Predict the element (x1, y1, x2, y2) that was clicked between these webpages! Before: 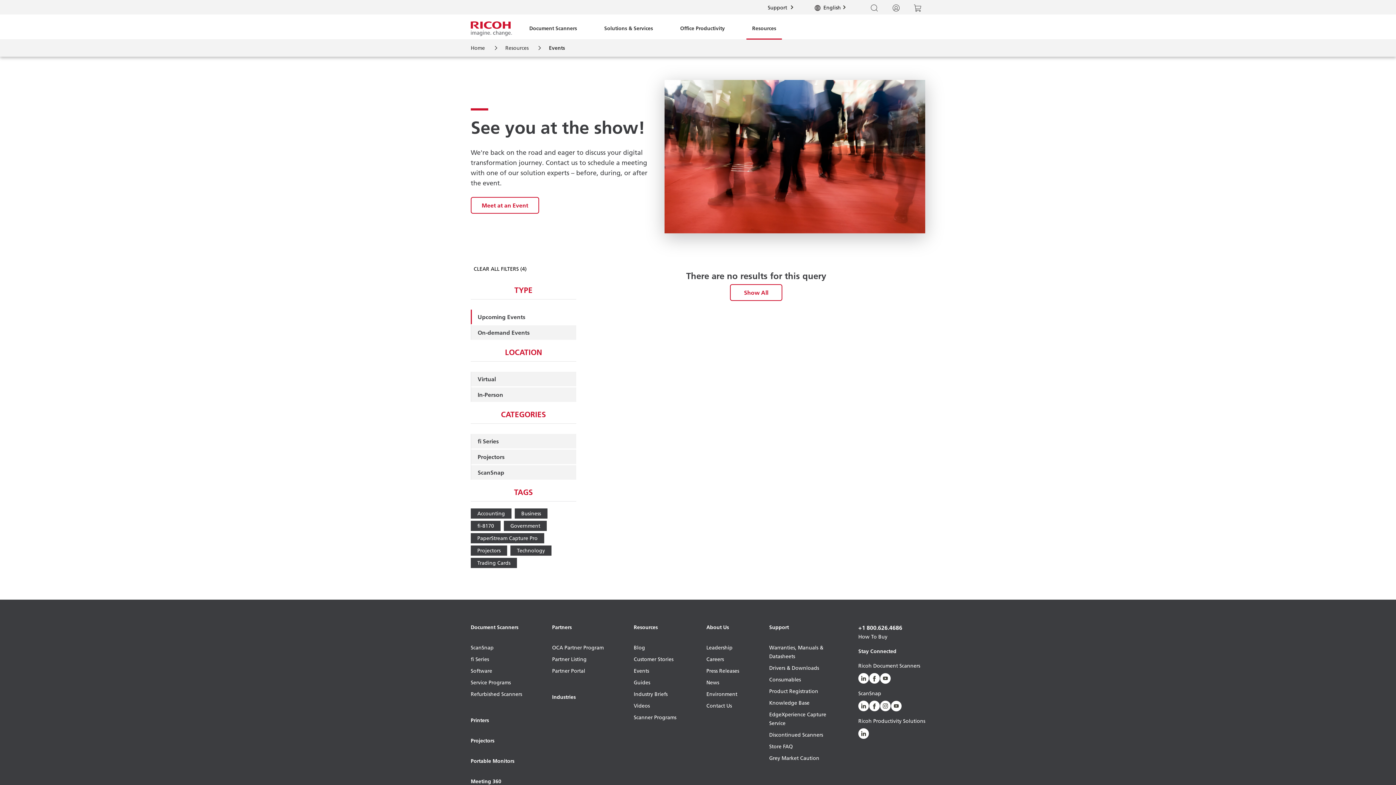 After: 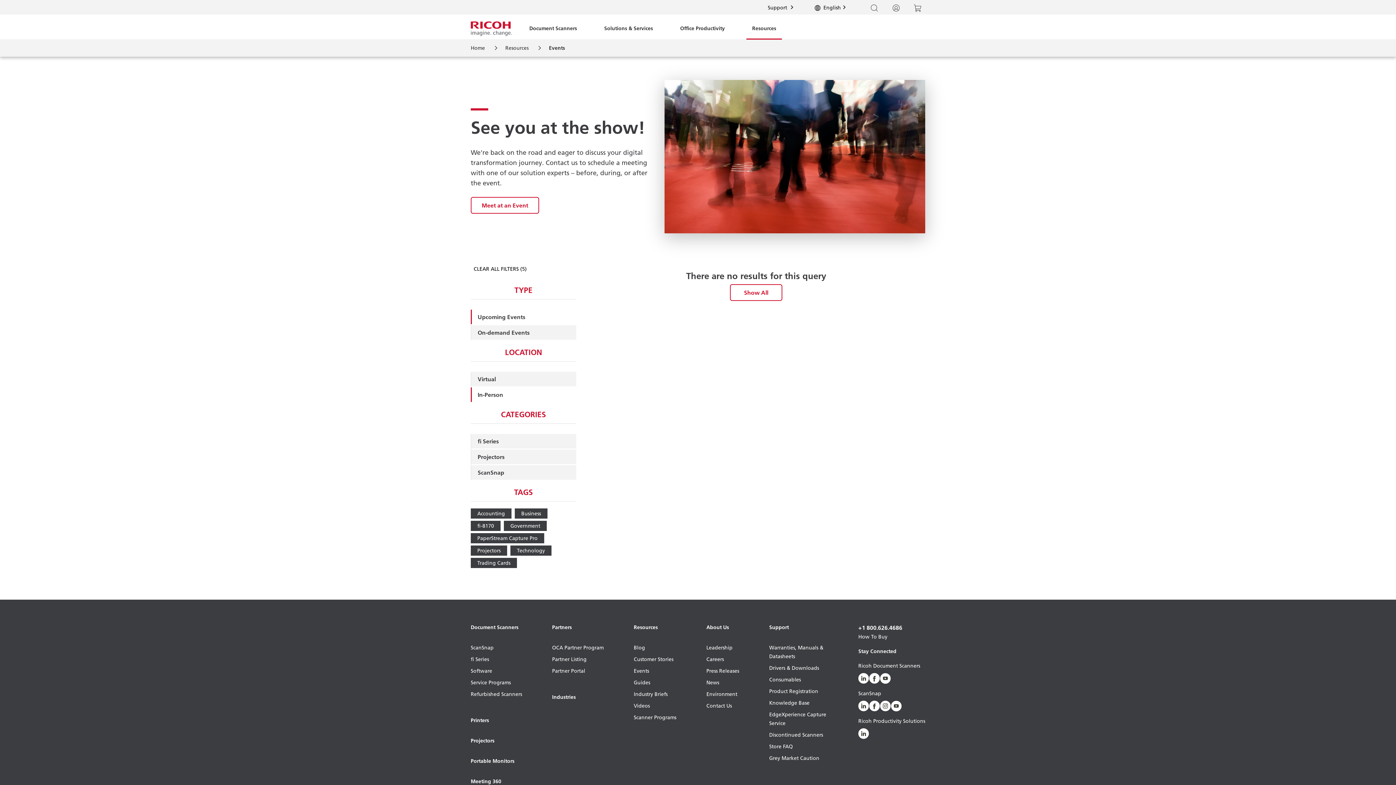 Action: bbox: (471, 387, 576, 402) label: In-Person